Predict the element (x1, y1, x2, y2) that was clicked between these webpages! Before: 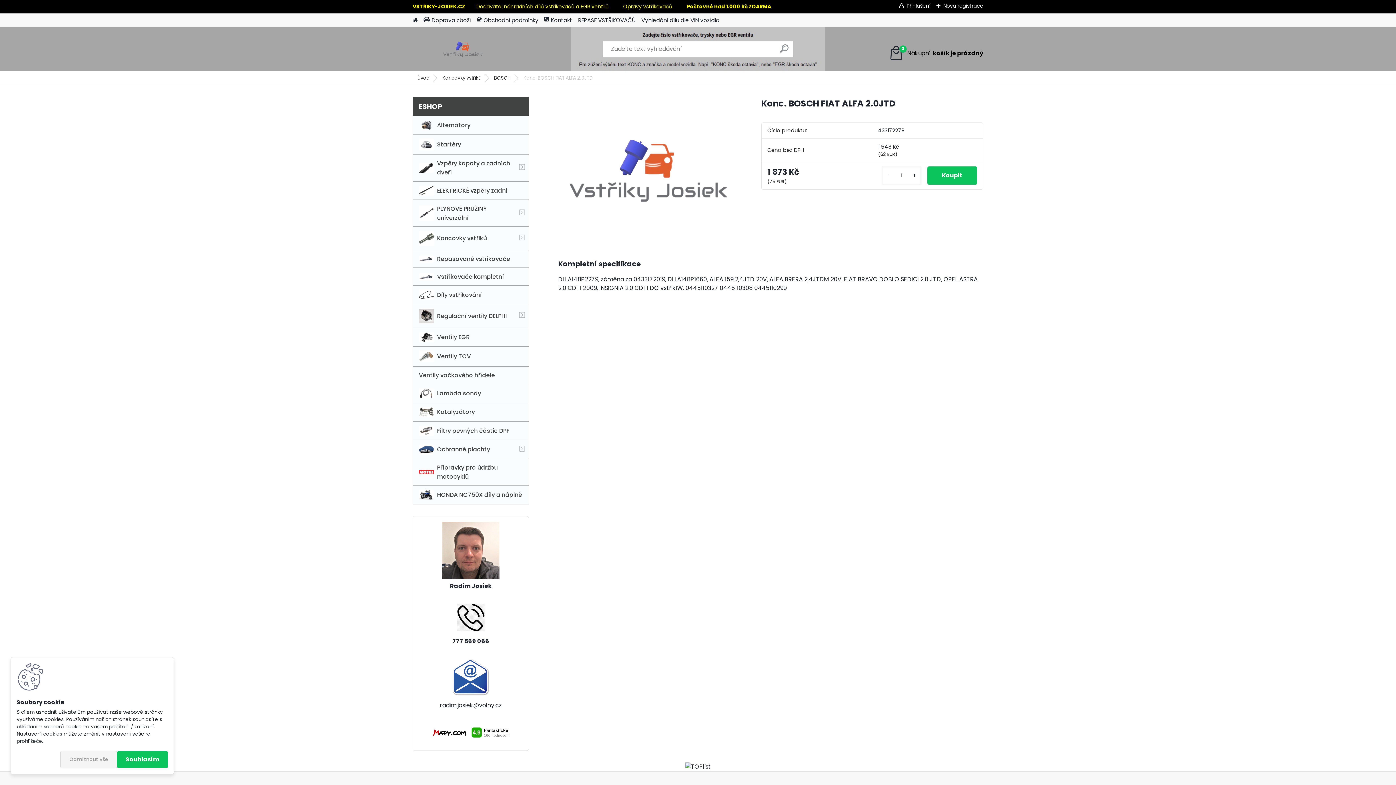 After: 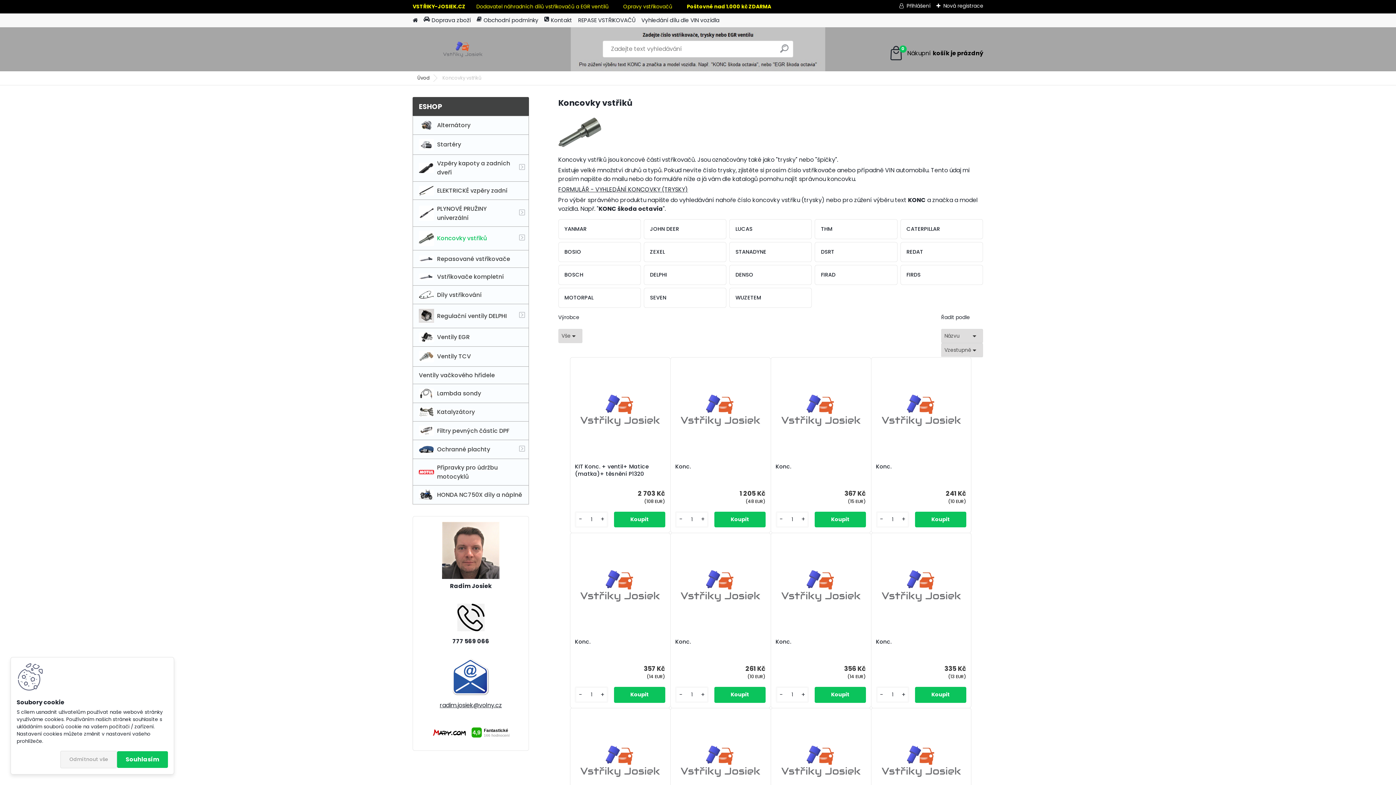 Action: bbox: (436, 74, 487, 81) label: Koncovky vstřiků